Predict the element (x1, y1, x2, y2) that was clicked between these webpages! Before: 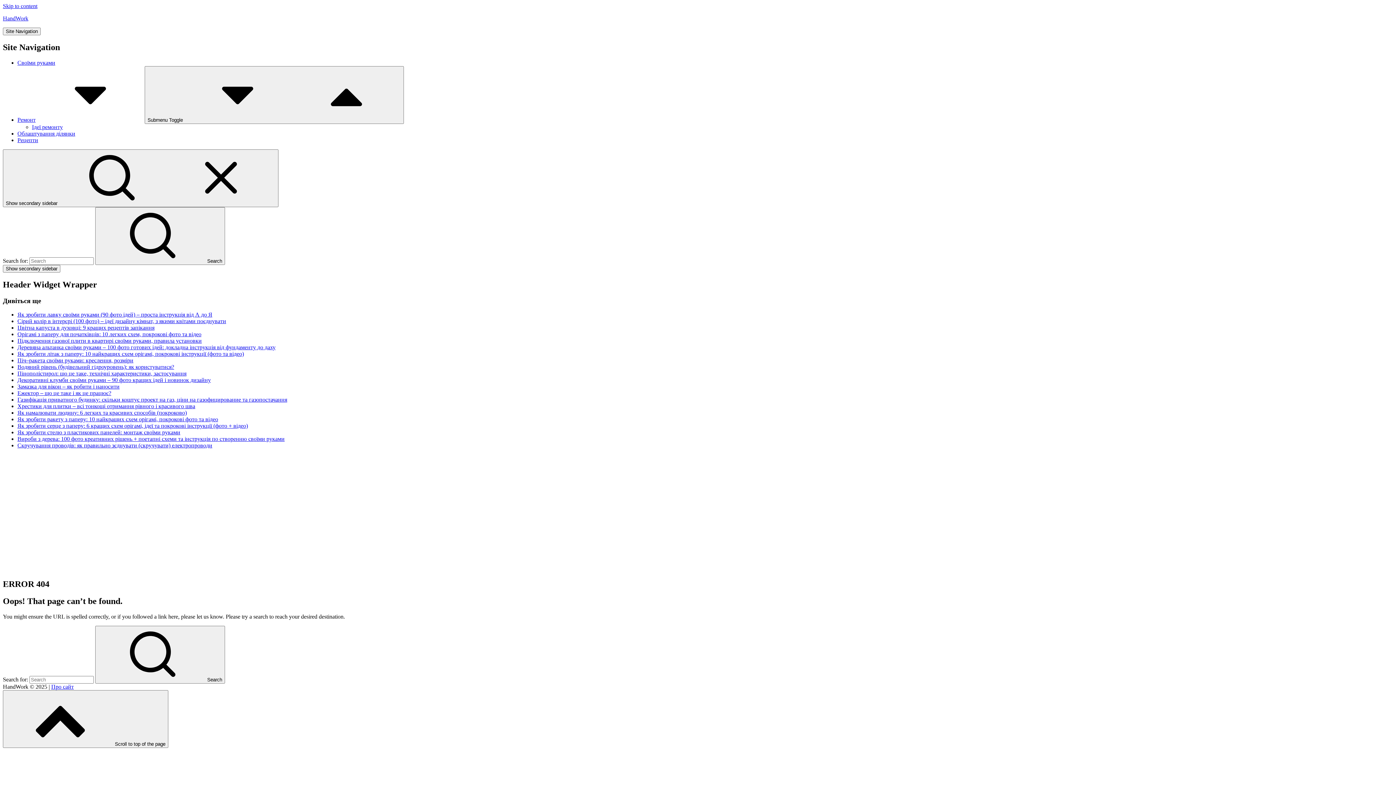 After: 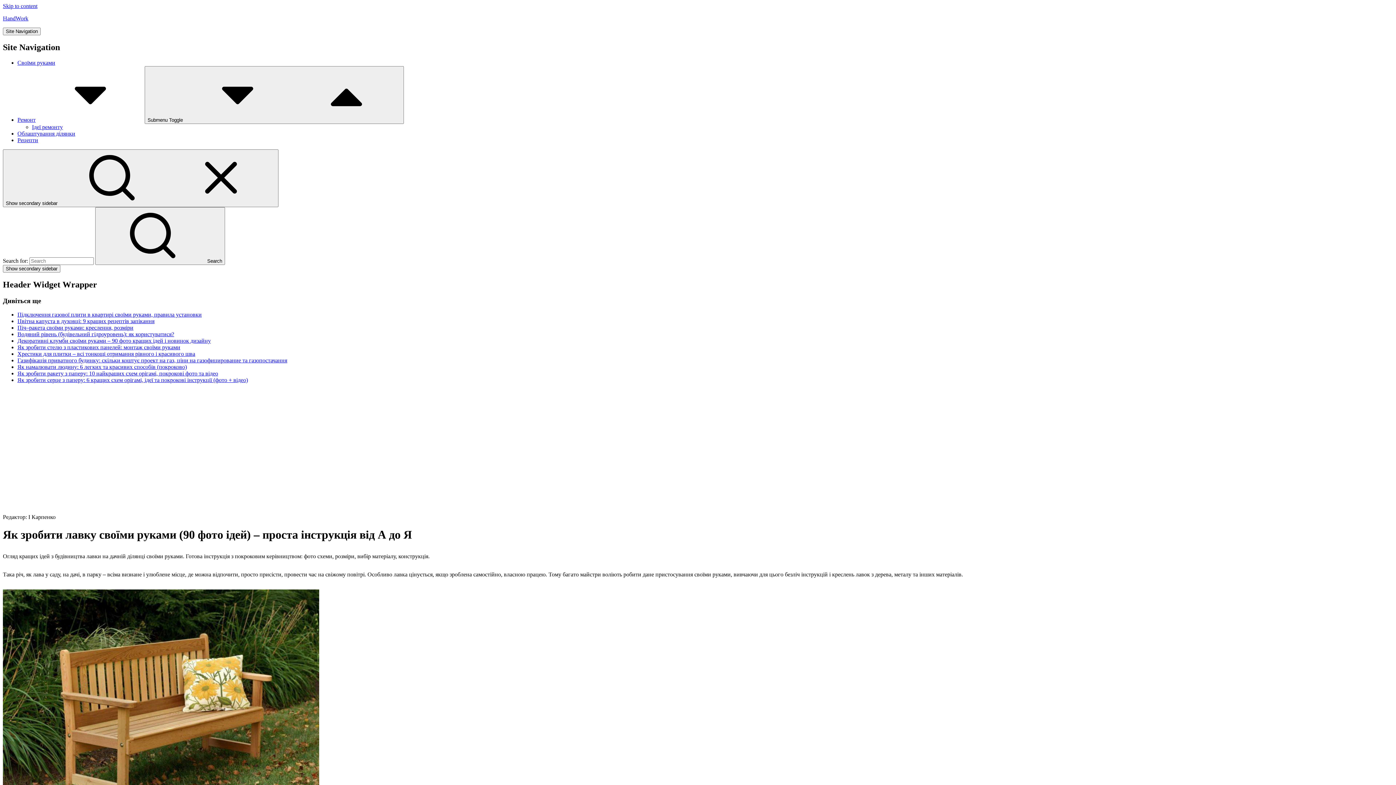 Action: bbox: (17, 311, 212, 317) label: Як зробити лавку своїми руками (90 фото ідей) – проста інструкція від А до Я